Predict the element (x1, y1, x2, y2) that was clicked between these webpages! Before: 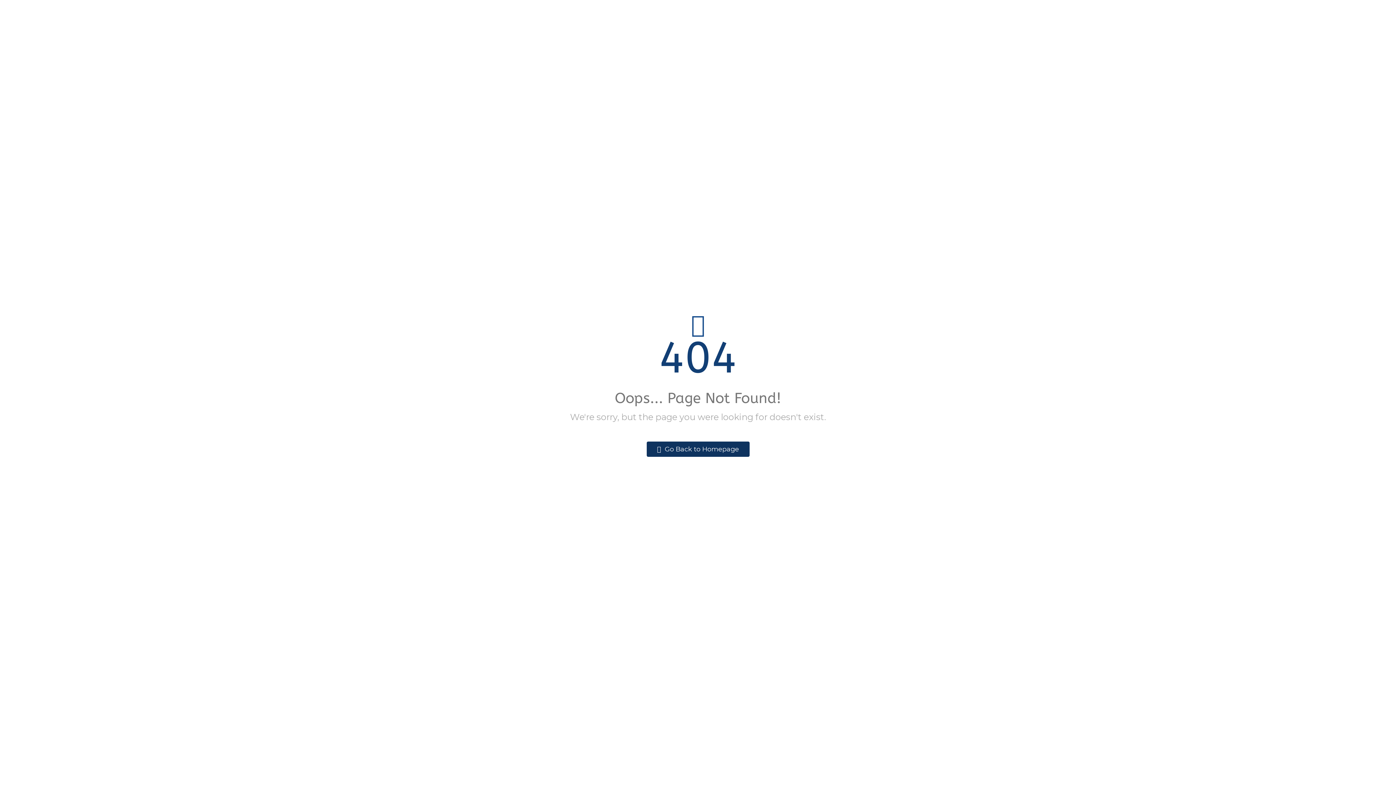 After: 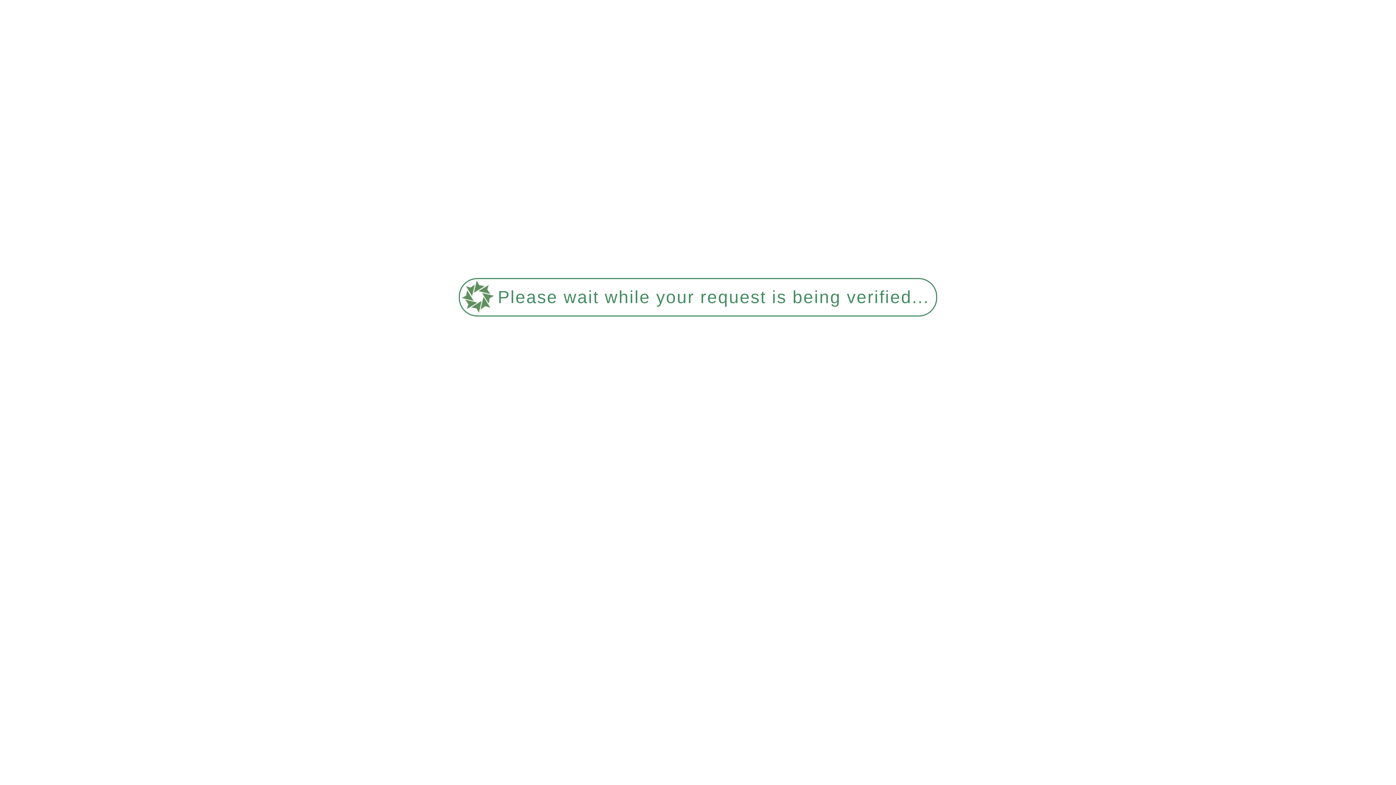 Action: bbox: (646, 441, 749, 457) label:  Go Back to Homepage